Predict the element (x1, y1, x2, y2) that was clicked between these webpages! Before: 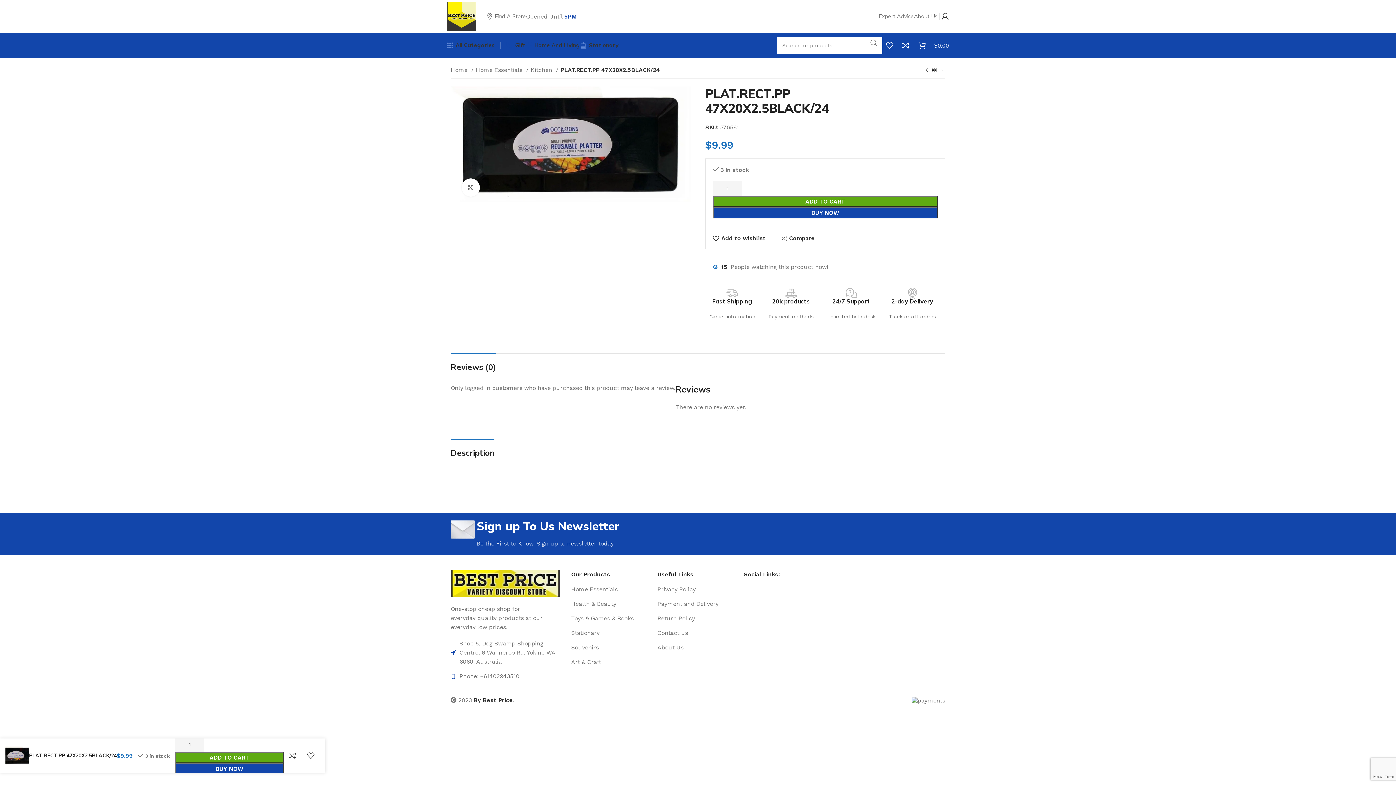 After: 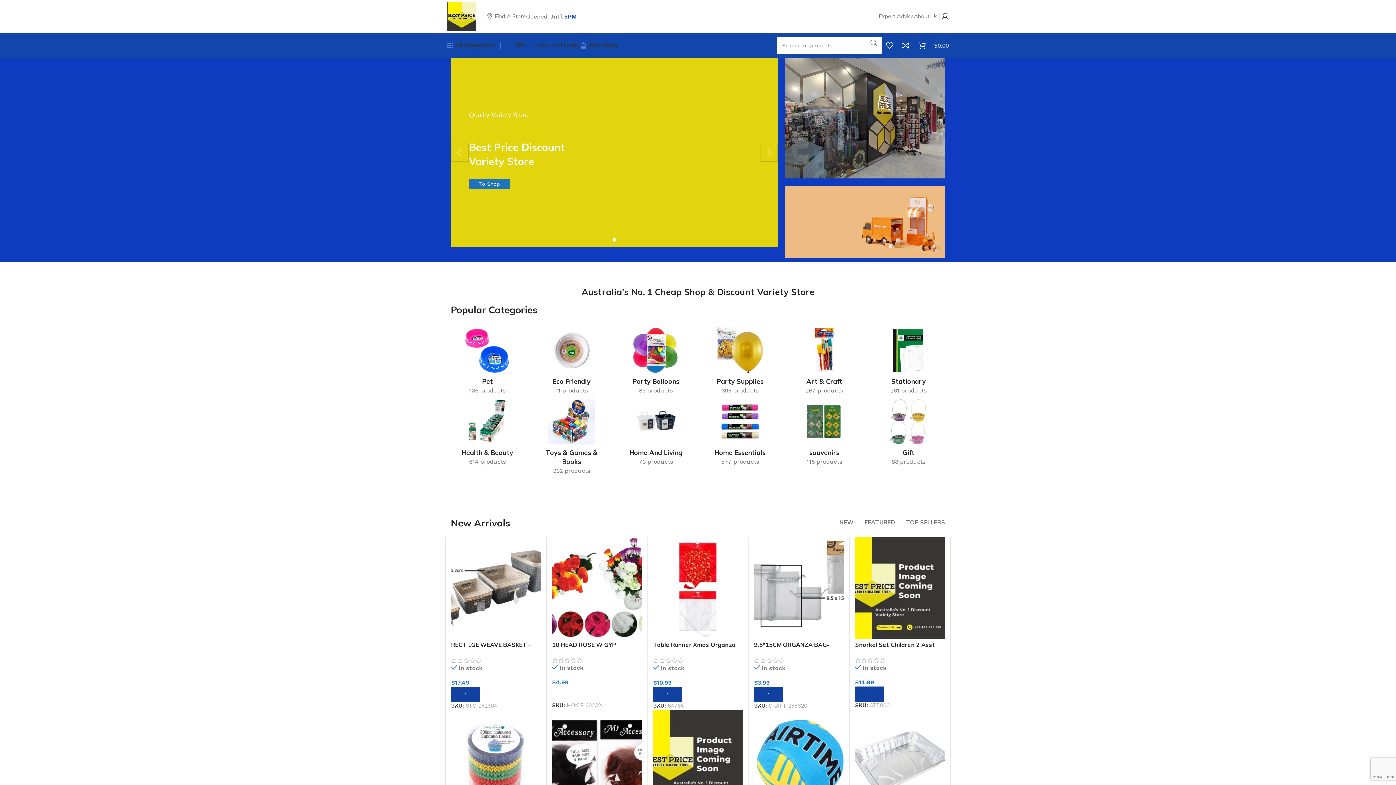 Action: bbox: (450, 579, 560, 586)